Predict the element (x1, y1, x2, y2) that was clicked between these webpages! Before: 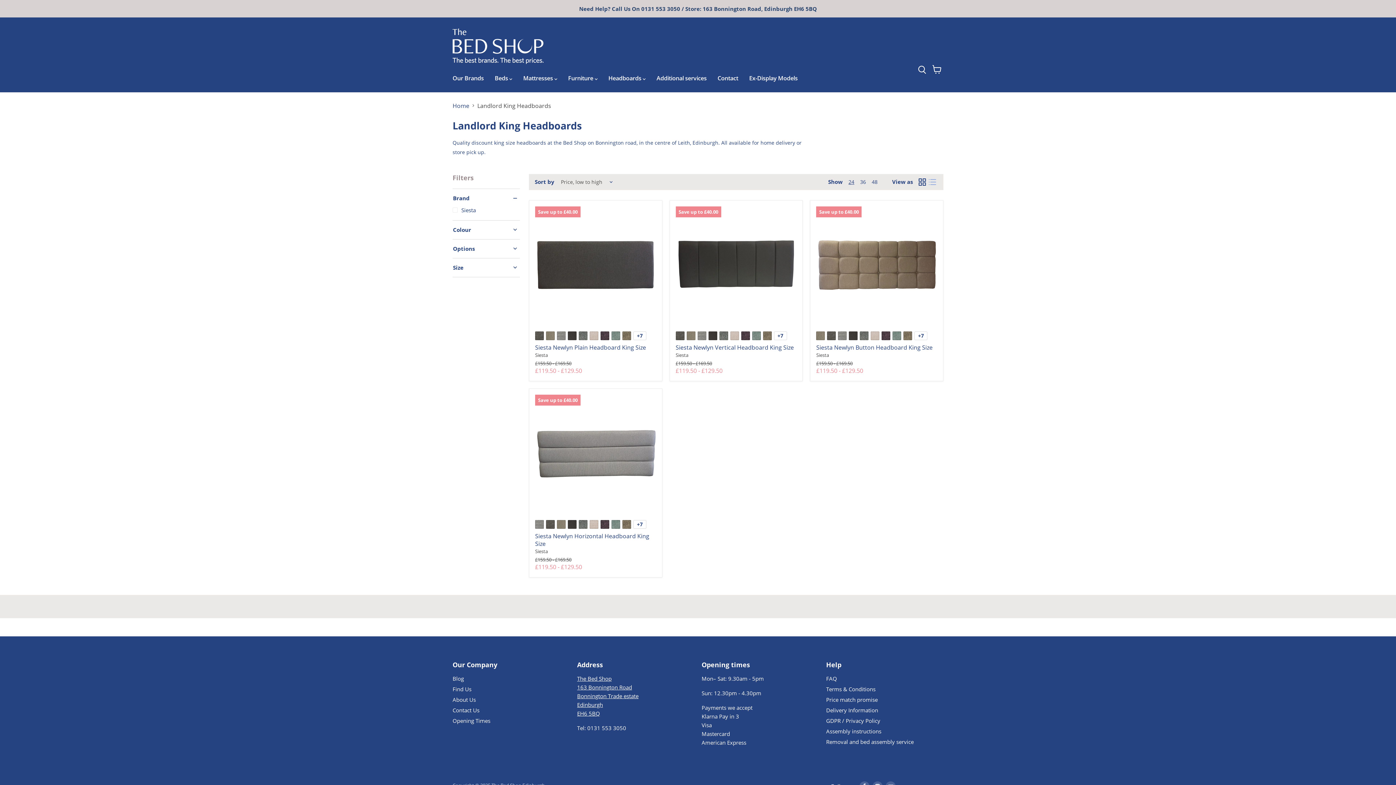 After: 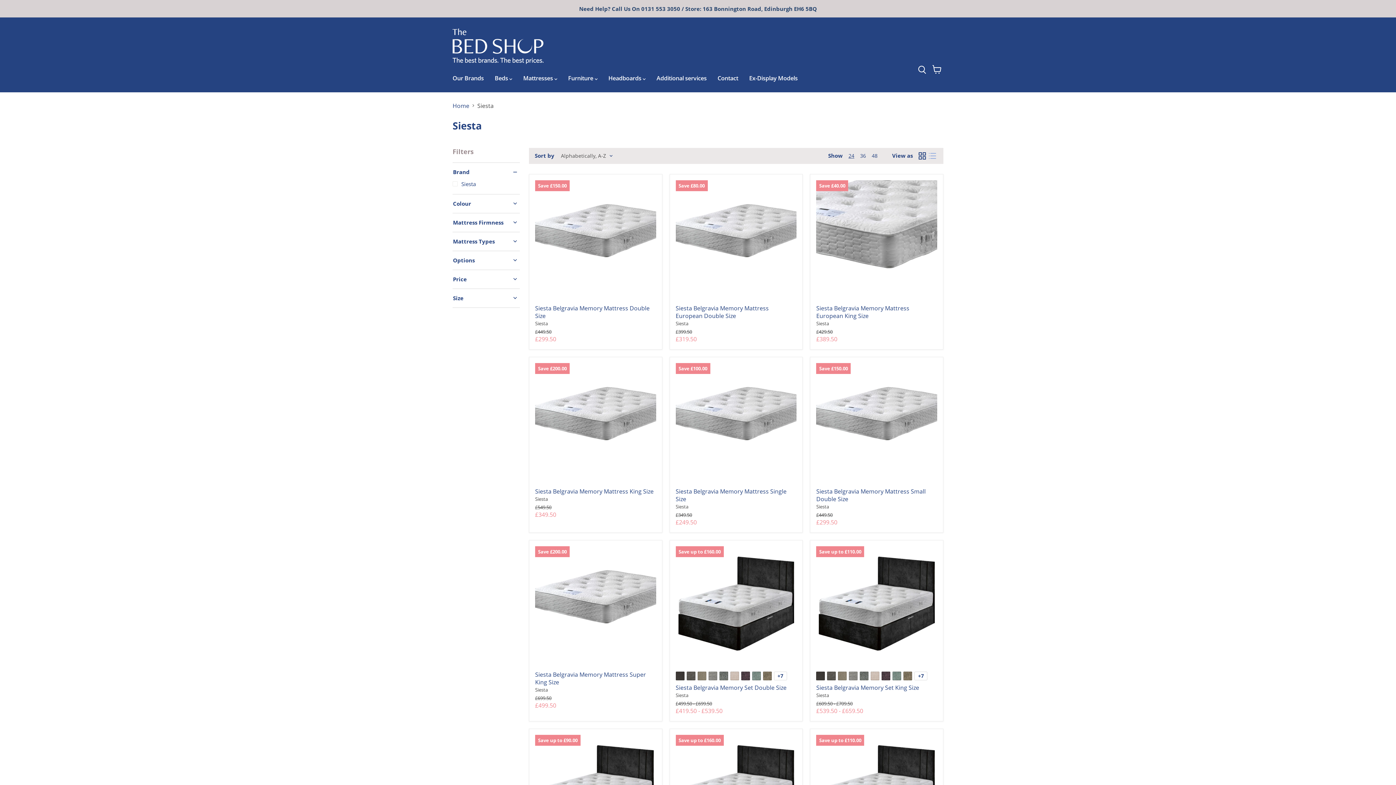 Action: bbox: (675, 352, 688, 358) label: Siesta